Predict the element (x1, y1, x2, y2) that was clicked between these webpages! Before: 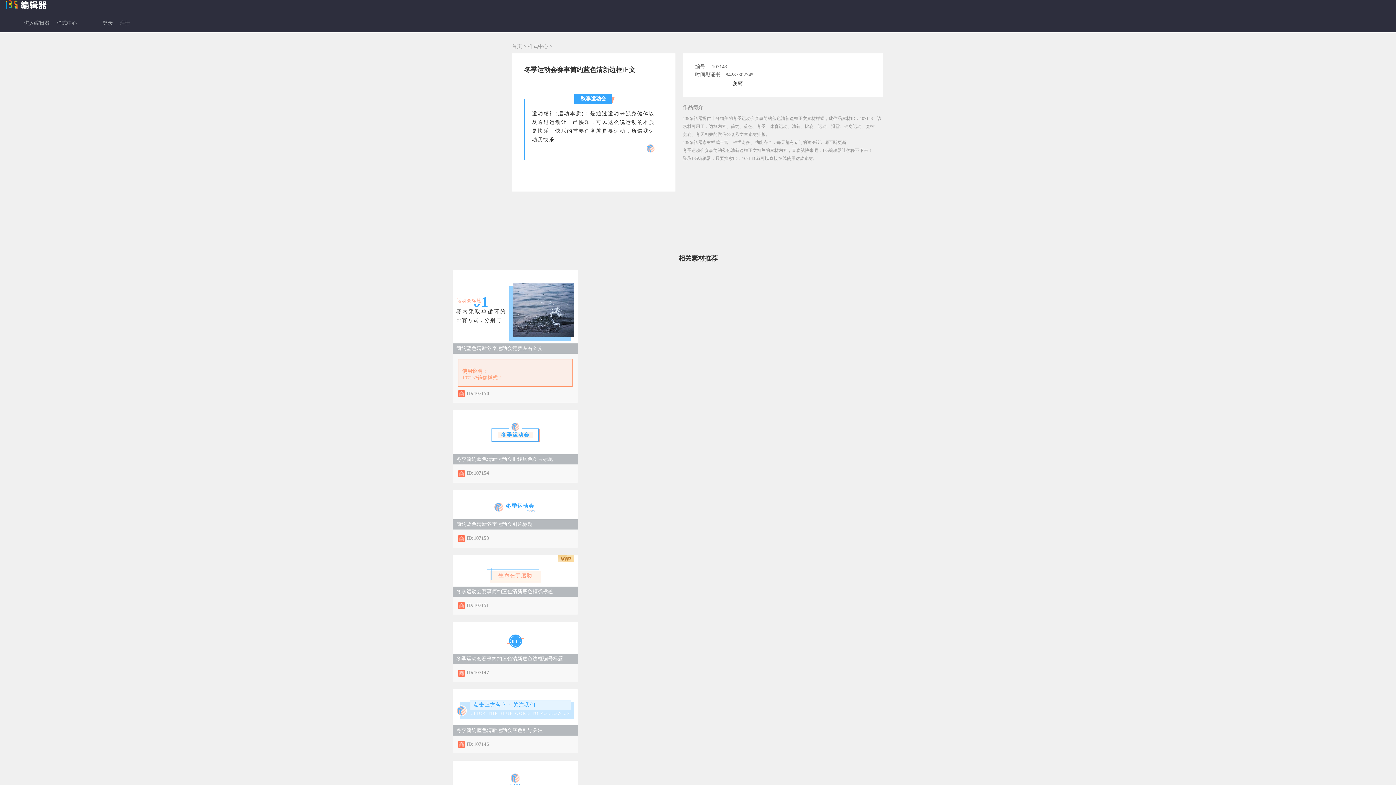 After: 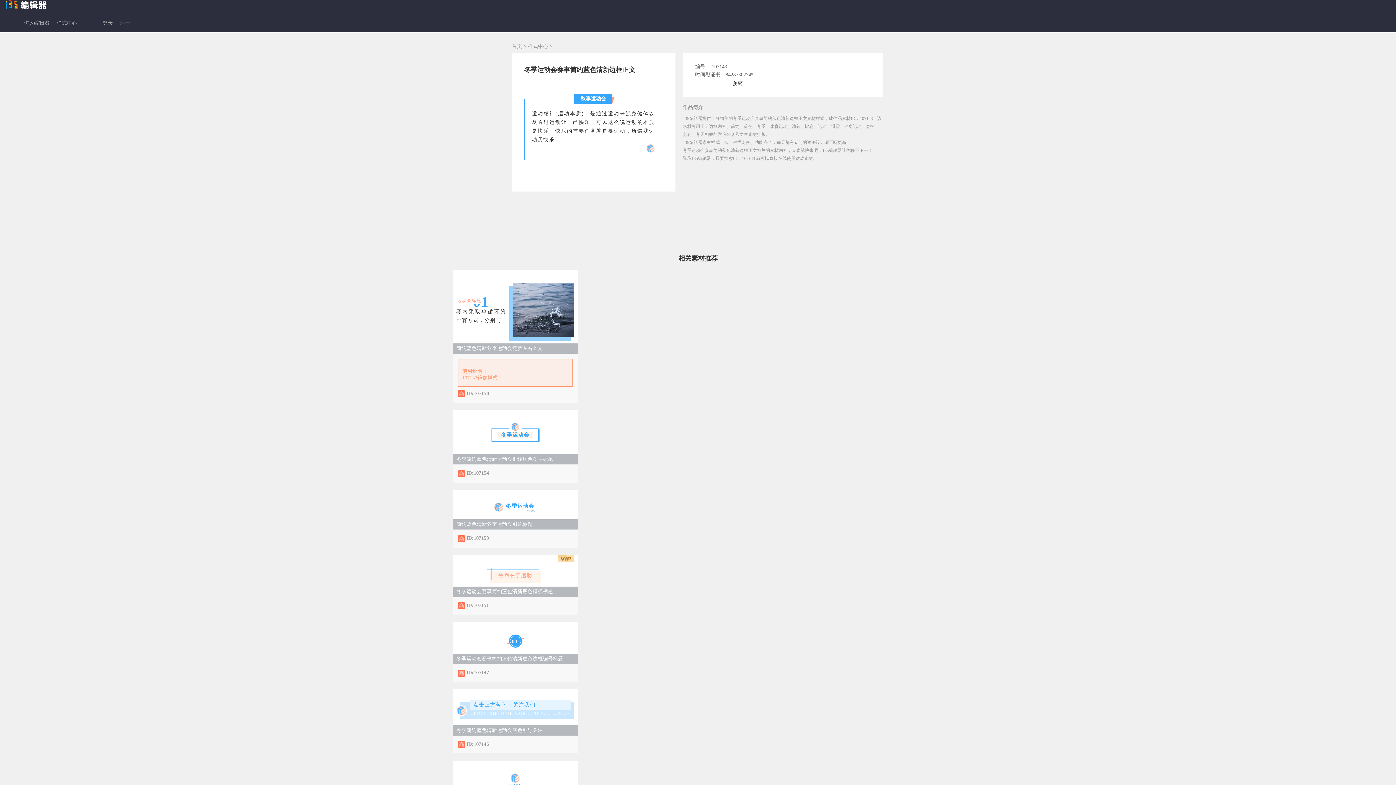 Action: bbox: (456, 456, 553, 462) label: 冬季简约蓝色清新运动会框线底色图片标题